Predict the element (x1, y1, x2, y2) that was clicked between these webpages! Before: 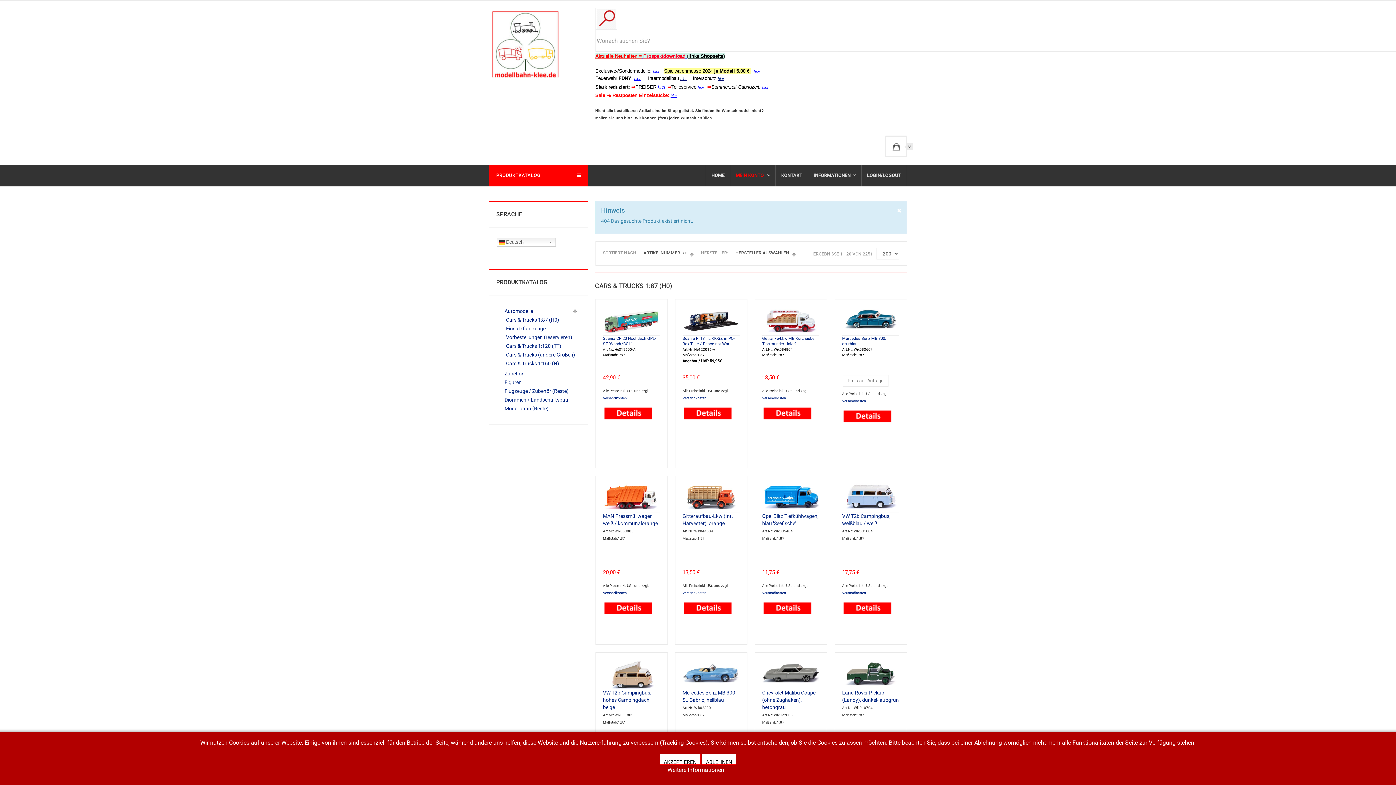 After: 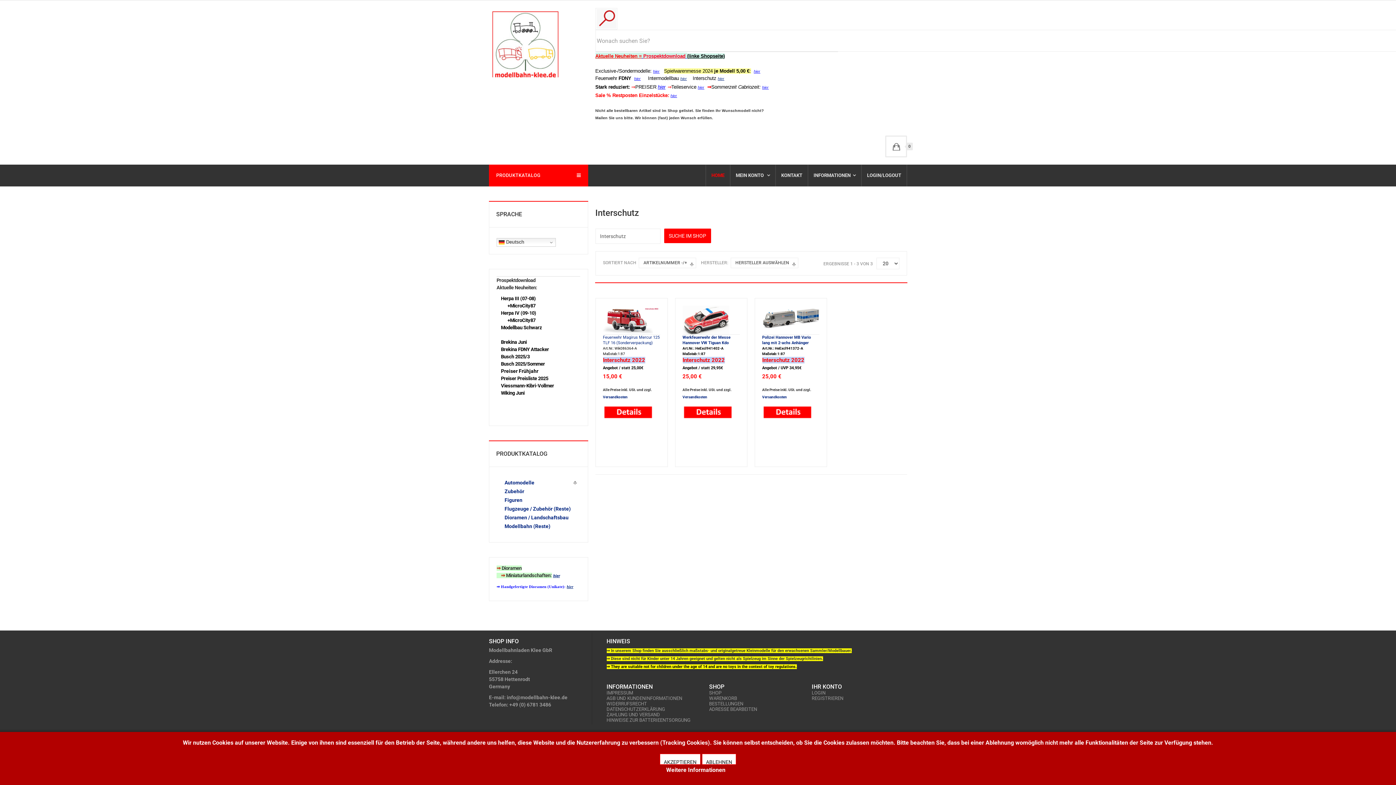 Action: bbox: (718, 76, 724, 80) label: hier